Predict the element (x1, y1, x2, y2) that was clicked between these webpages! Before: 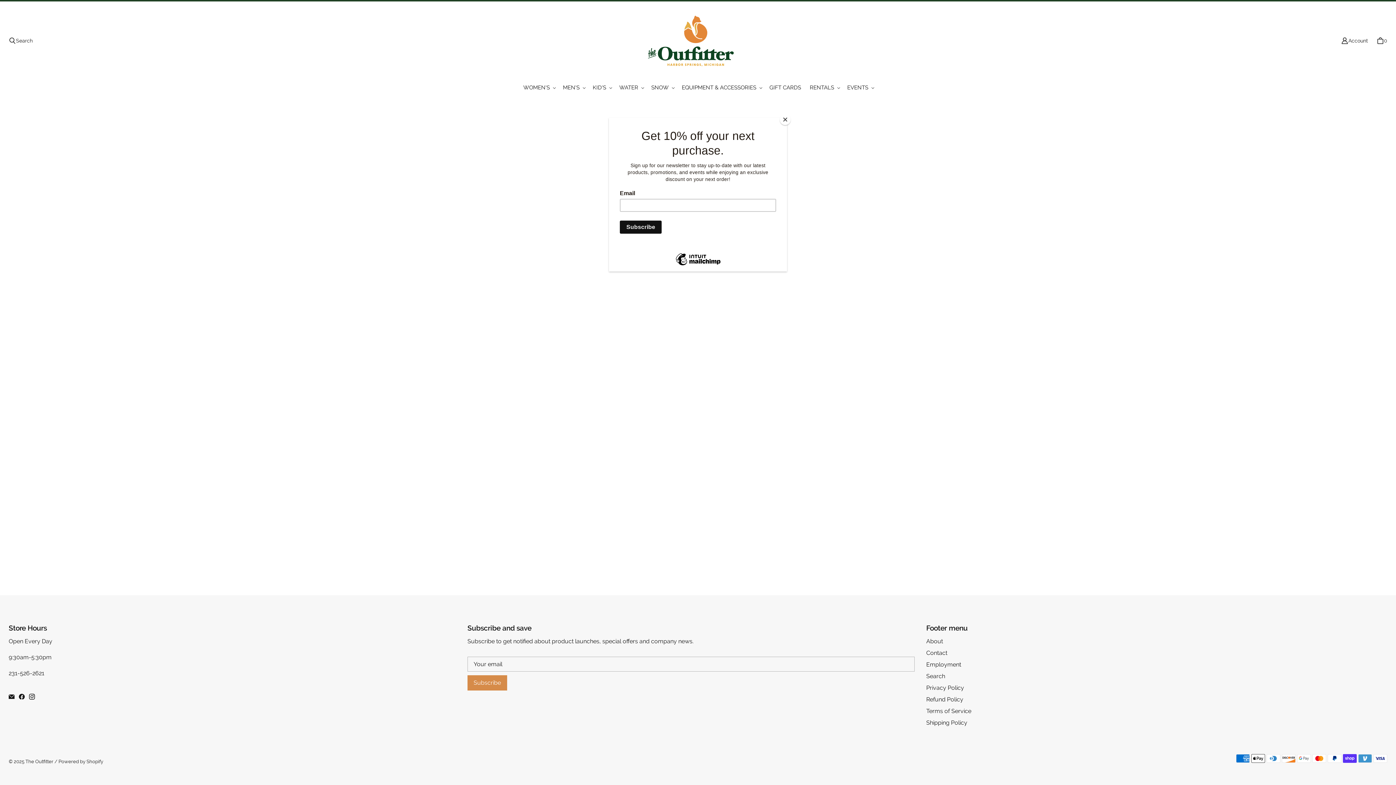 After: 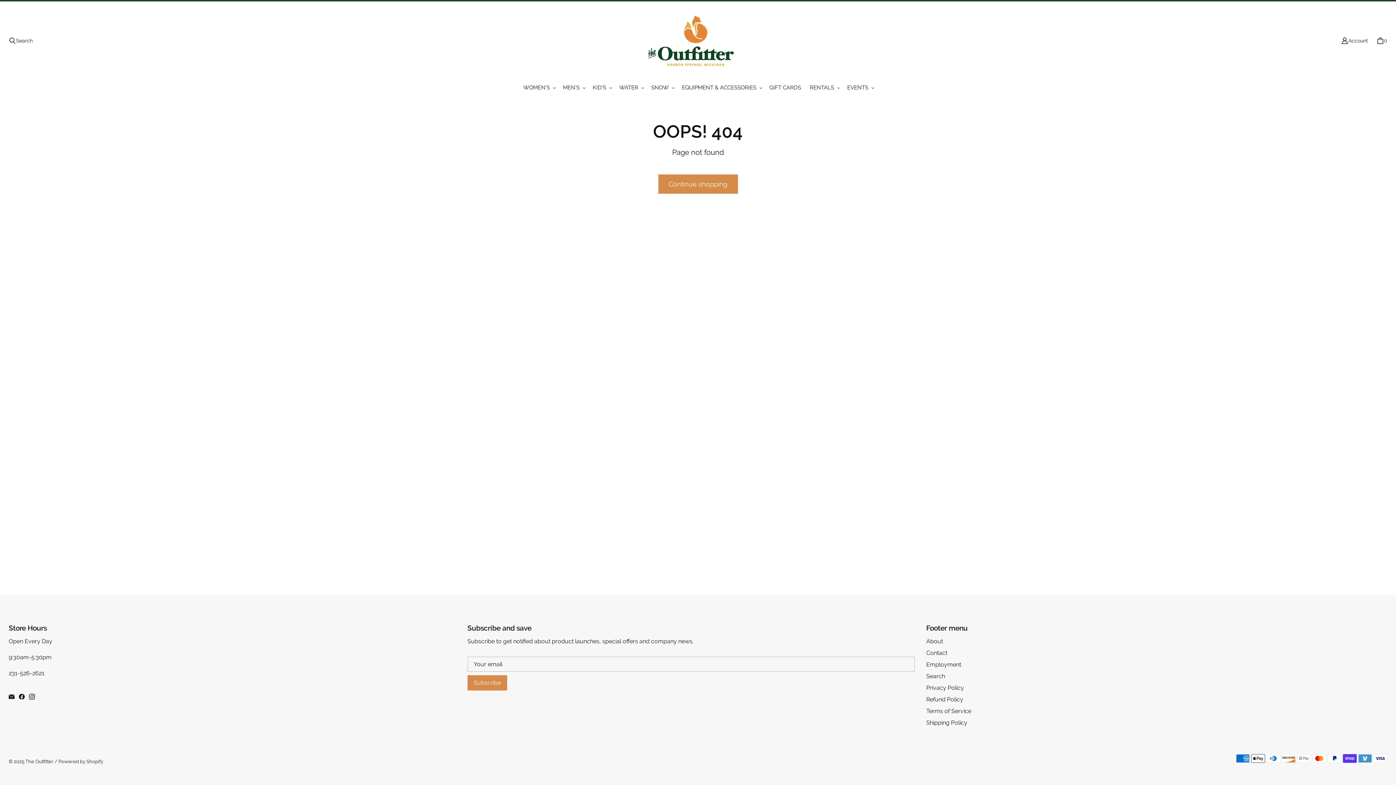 Action: bbox: (780, 114, 790, 125) label: Close